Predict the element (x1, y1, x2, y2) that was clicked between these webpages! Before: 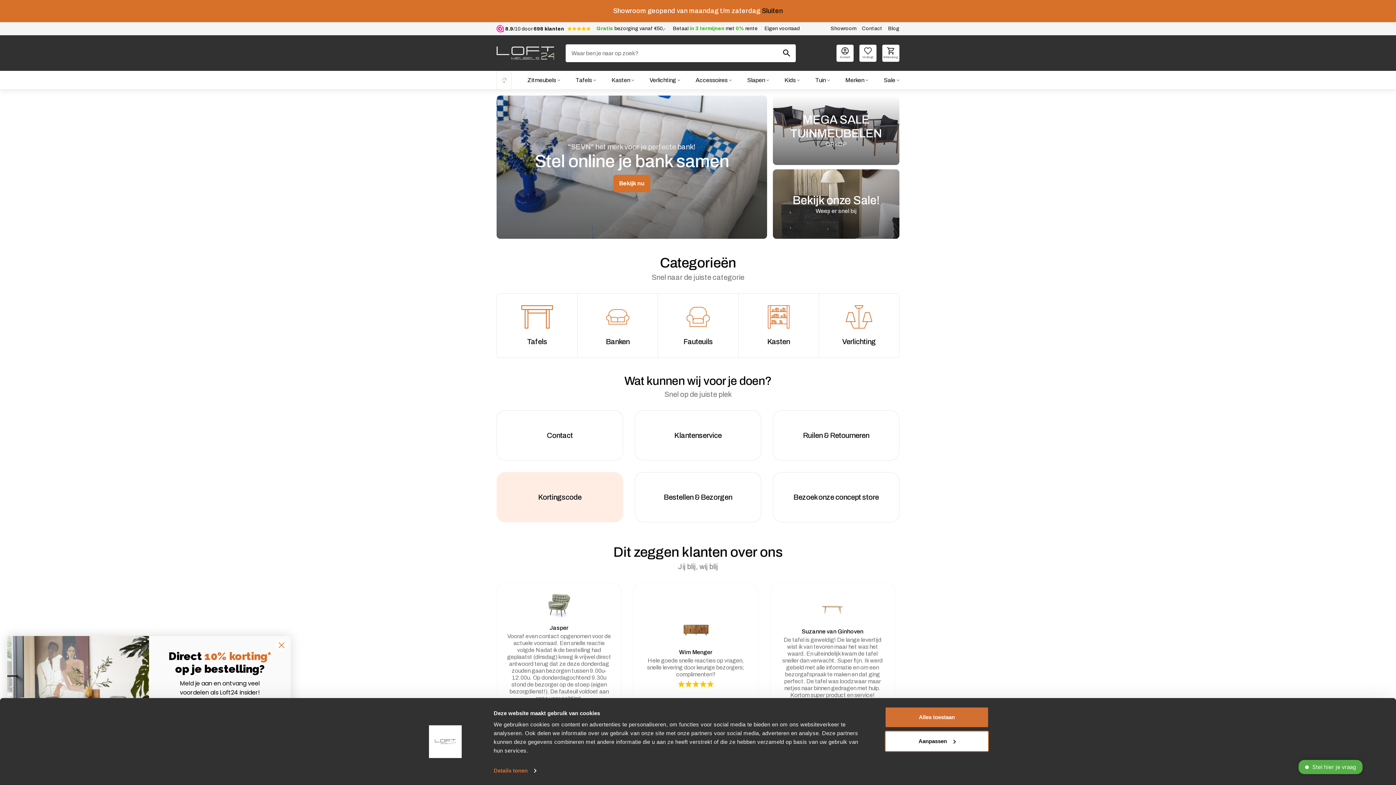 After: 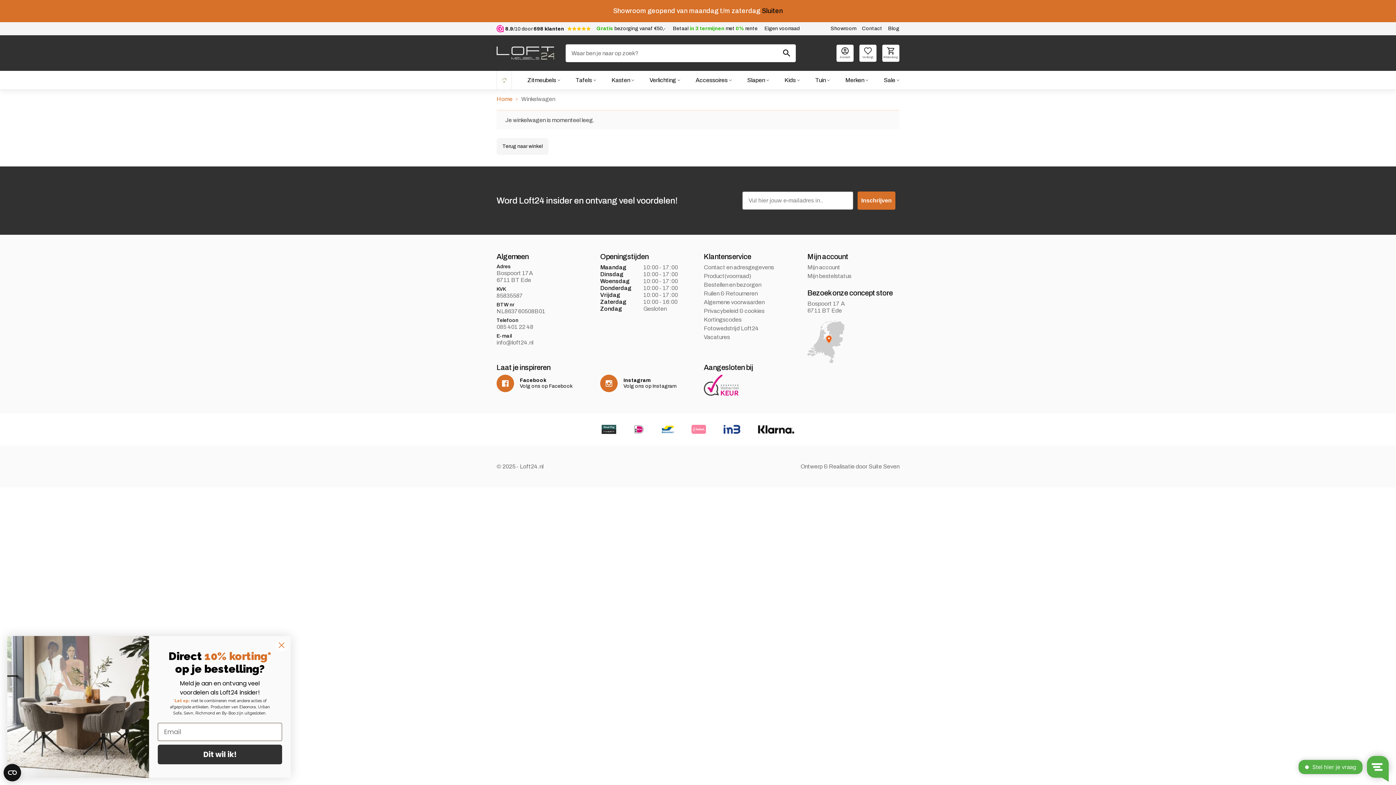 Action: bbox: (882, 44, 899, 61) label: Winkelwag.